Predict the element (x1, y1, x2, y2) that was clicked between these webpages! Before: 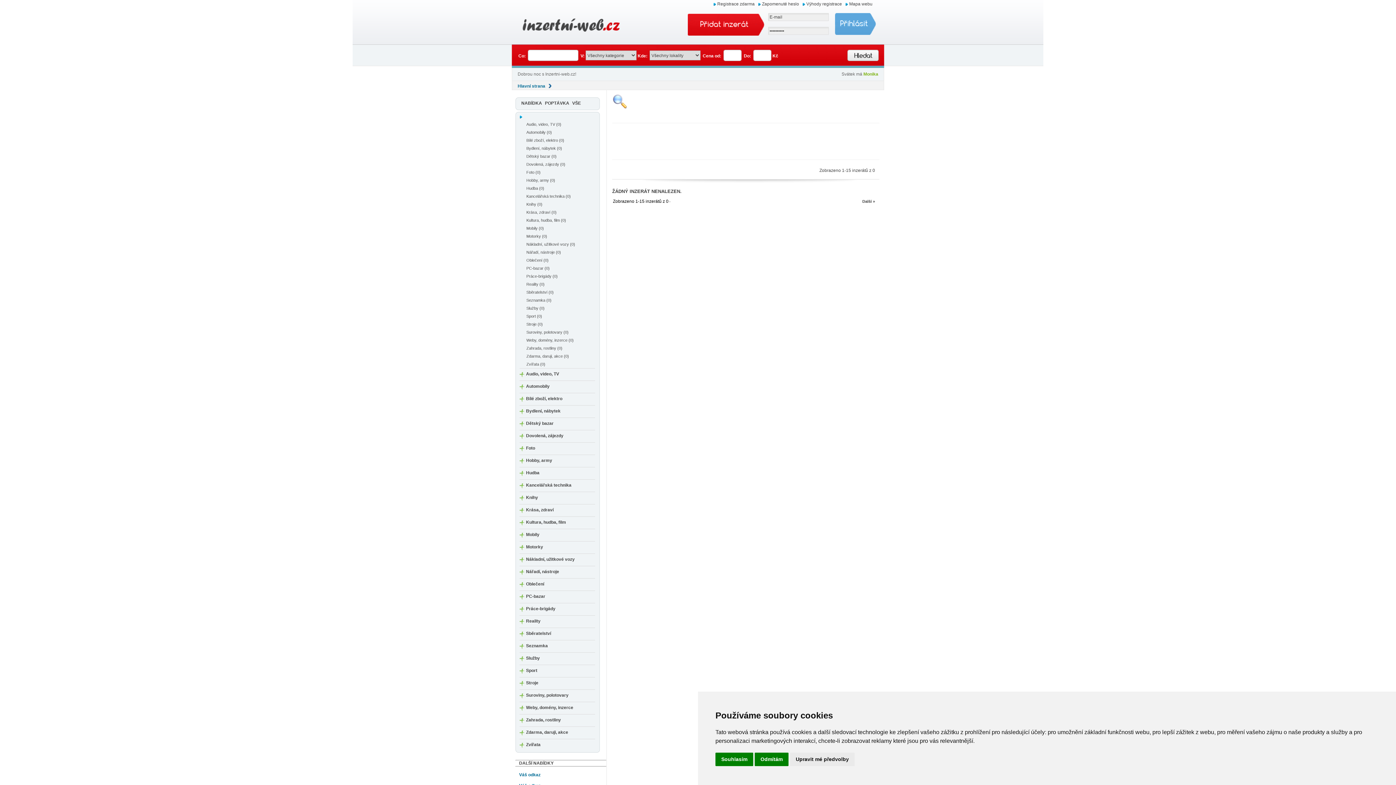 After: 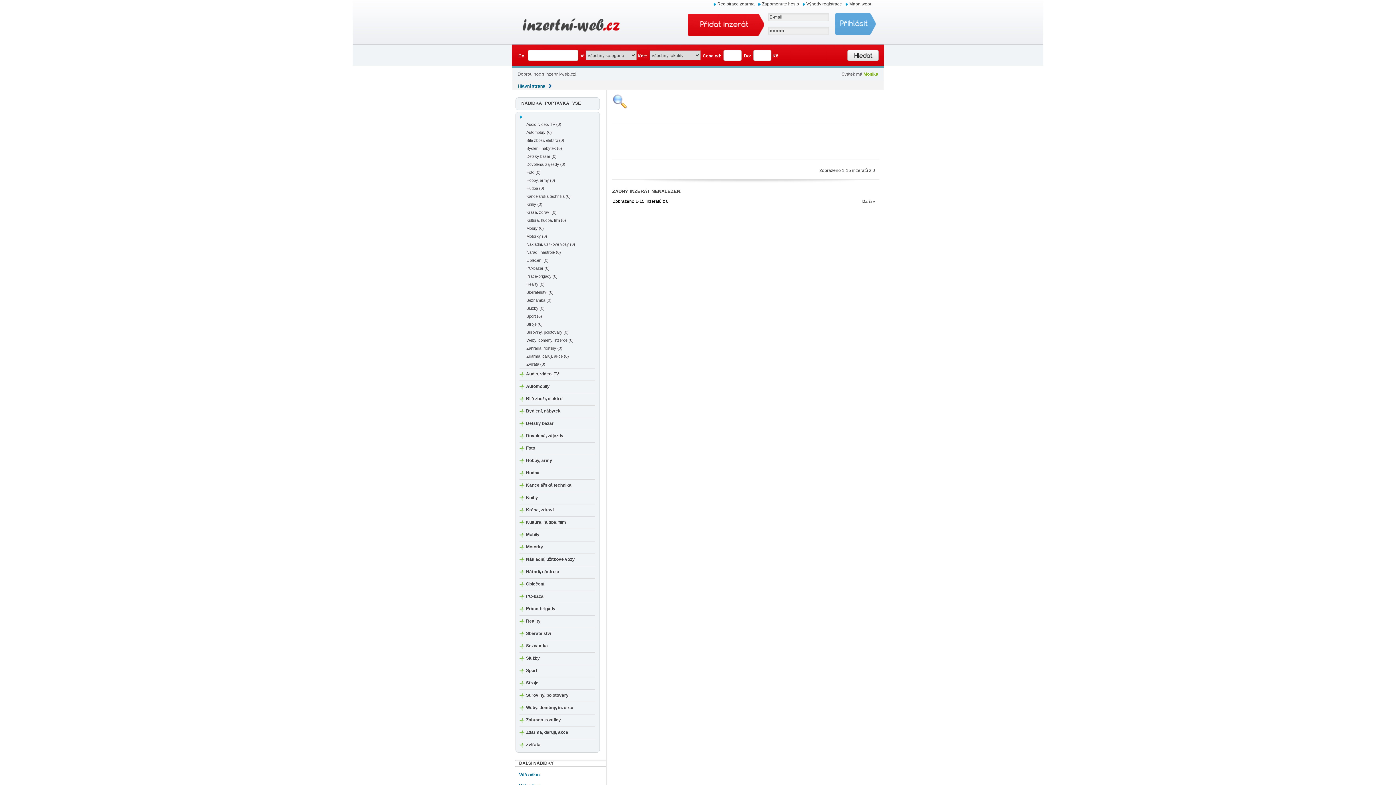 Action: label: Odmítám bbox: (754, 753, 788, 766)